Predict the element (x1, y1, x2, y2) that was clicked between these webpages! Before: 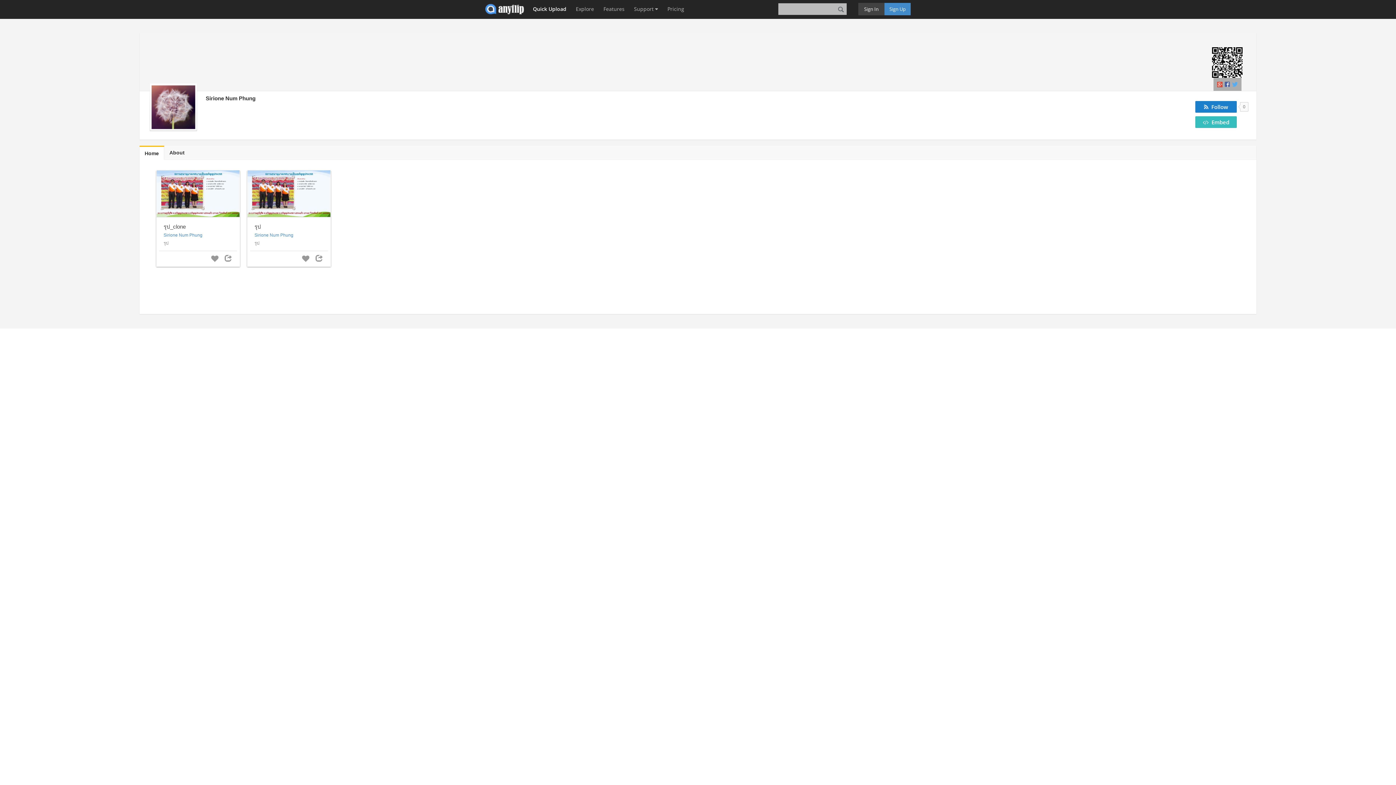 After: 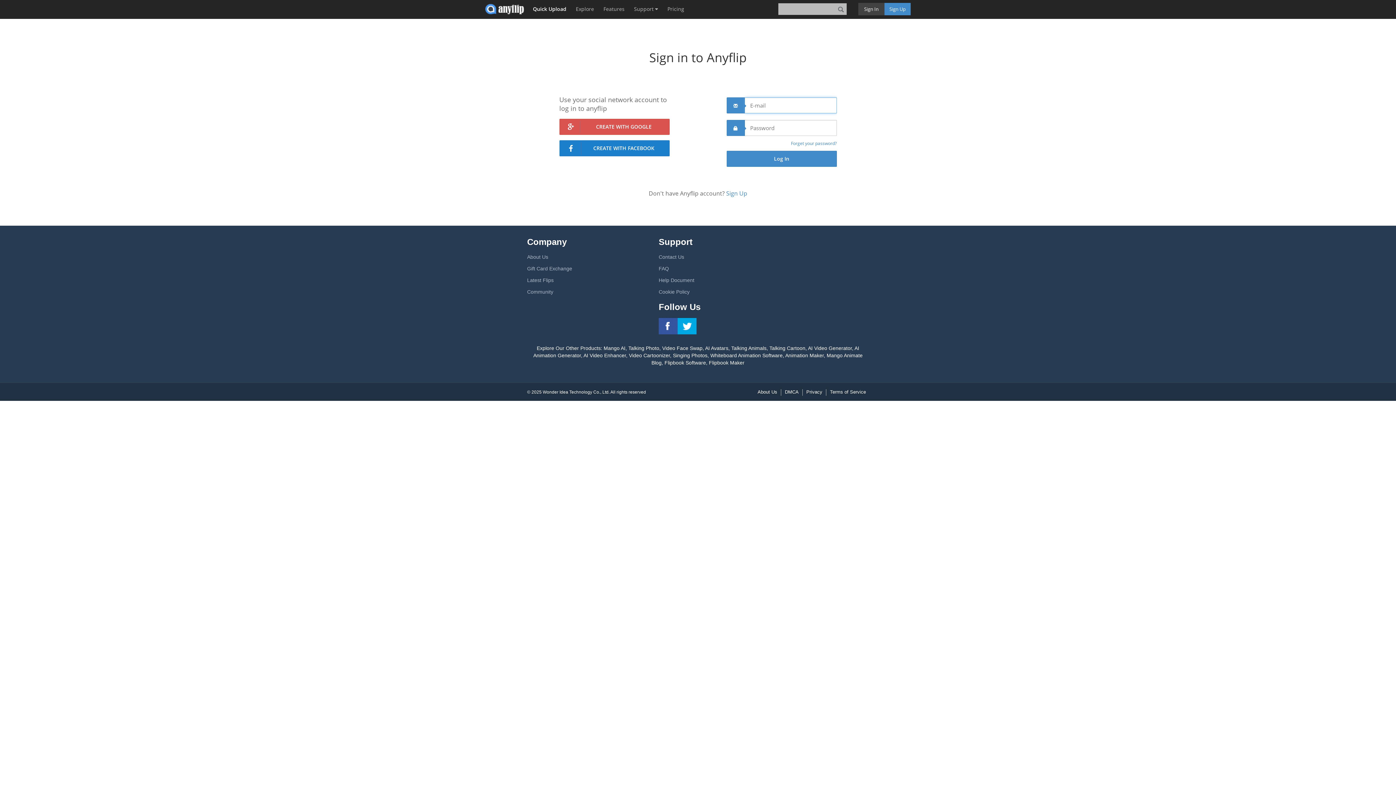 Action: label: Quick Upload bbox: (529, 0, 570, 18)